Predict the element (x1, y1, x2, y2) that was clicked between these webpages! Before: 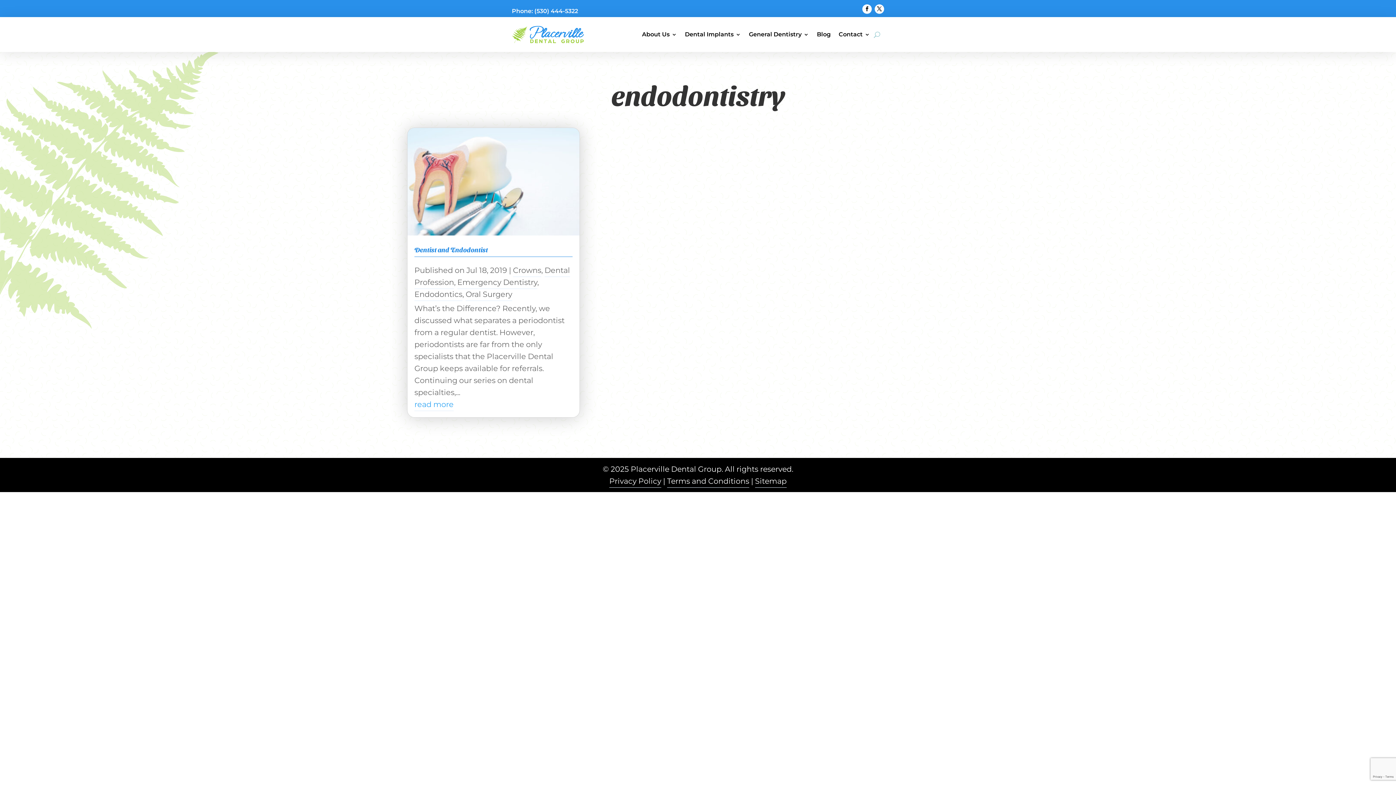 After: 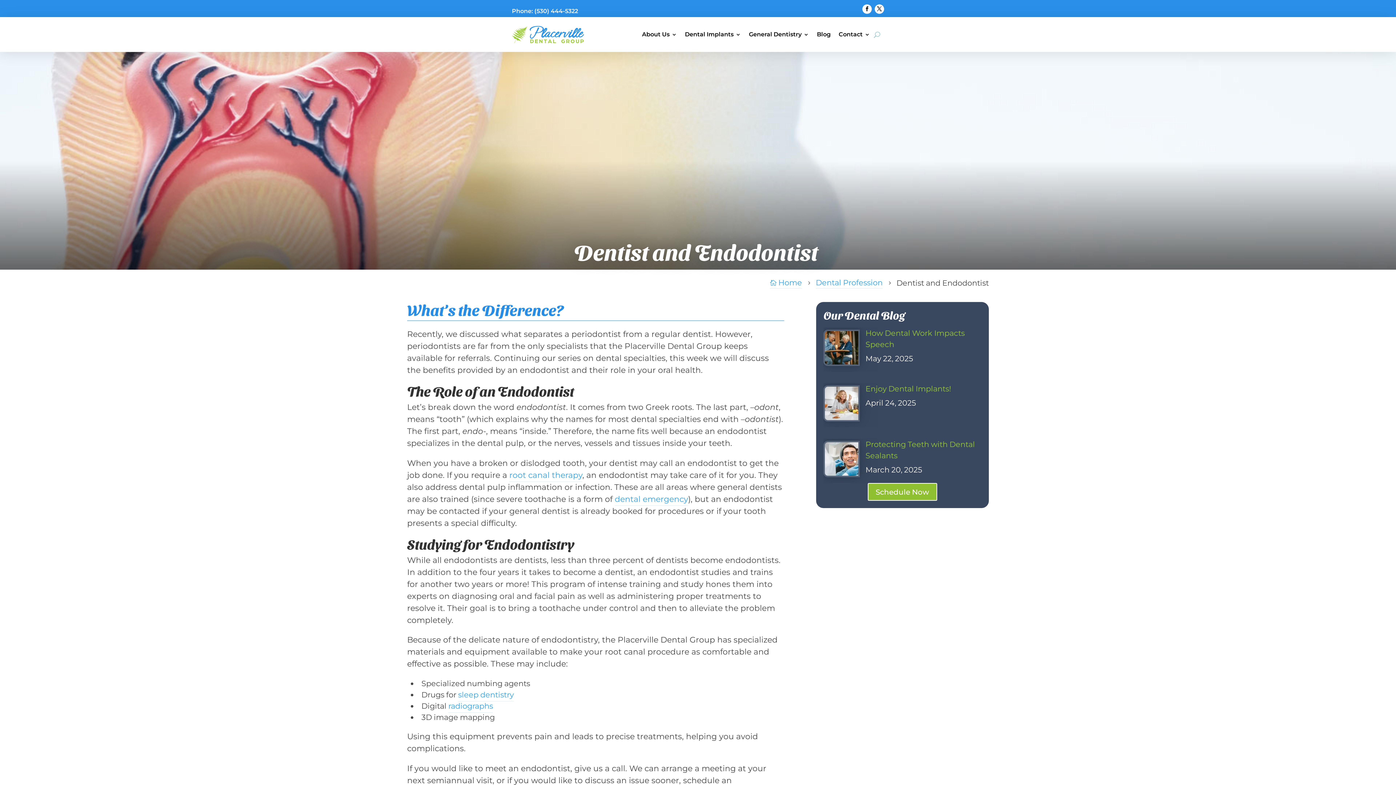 Action: label: Dentist and Endodontist bbox: (414, 245, 488, 253)